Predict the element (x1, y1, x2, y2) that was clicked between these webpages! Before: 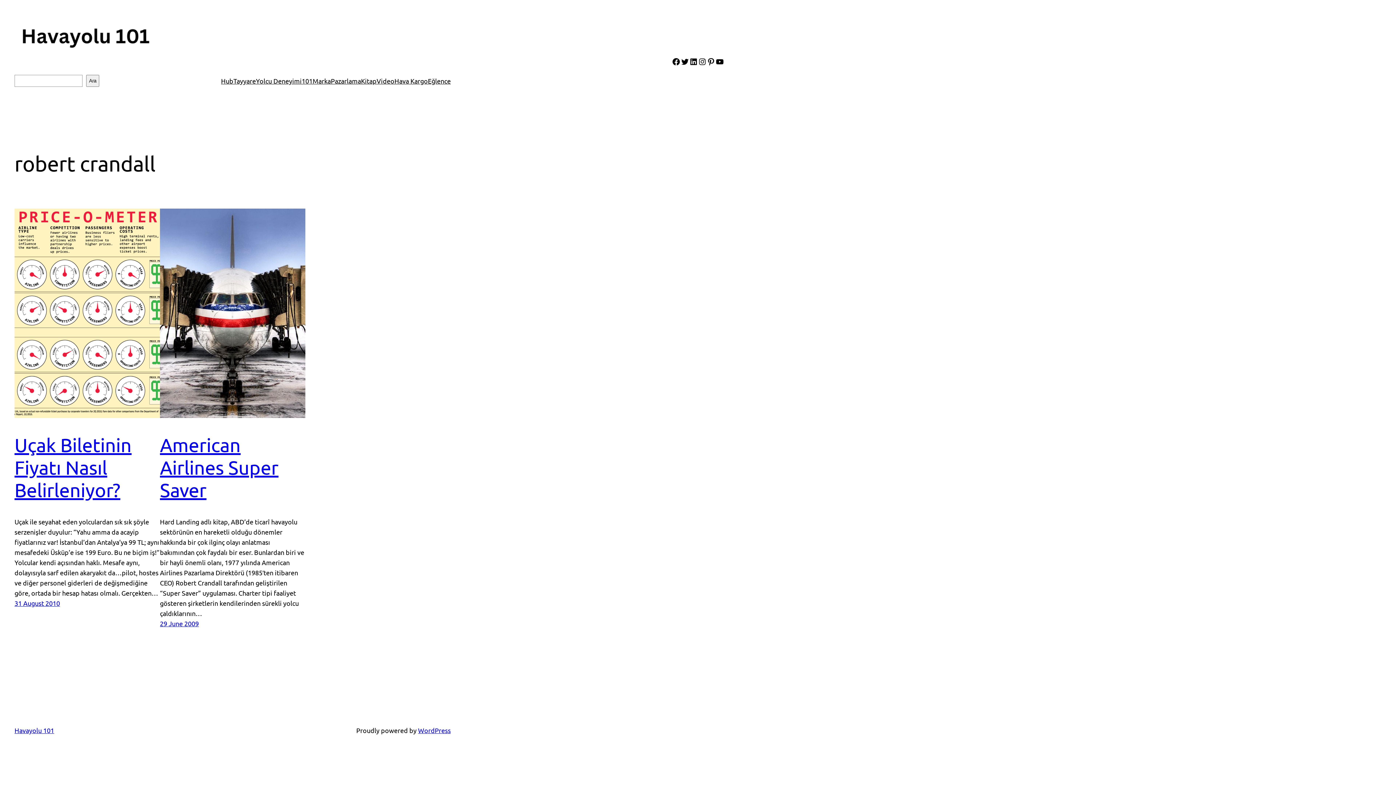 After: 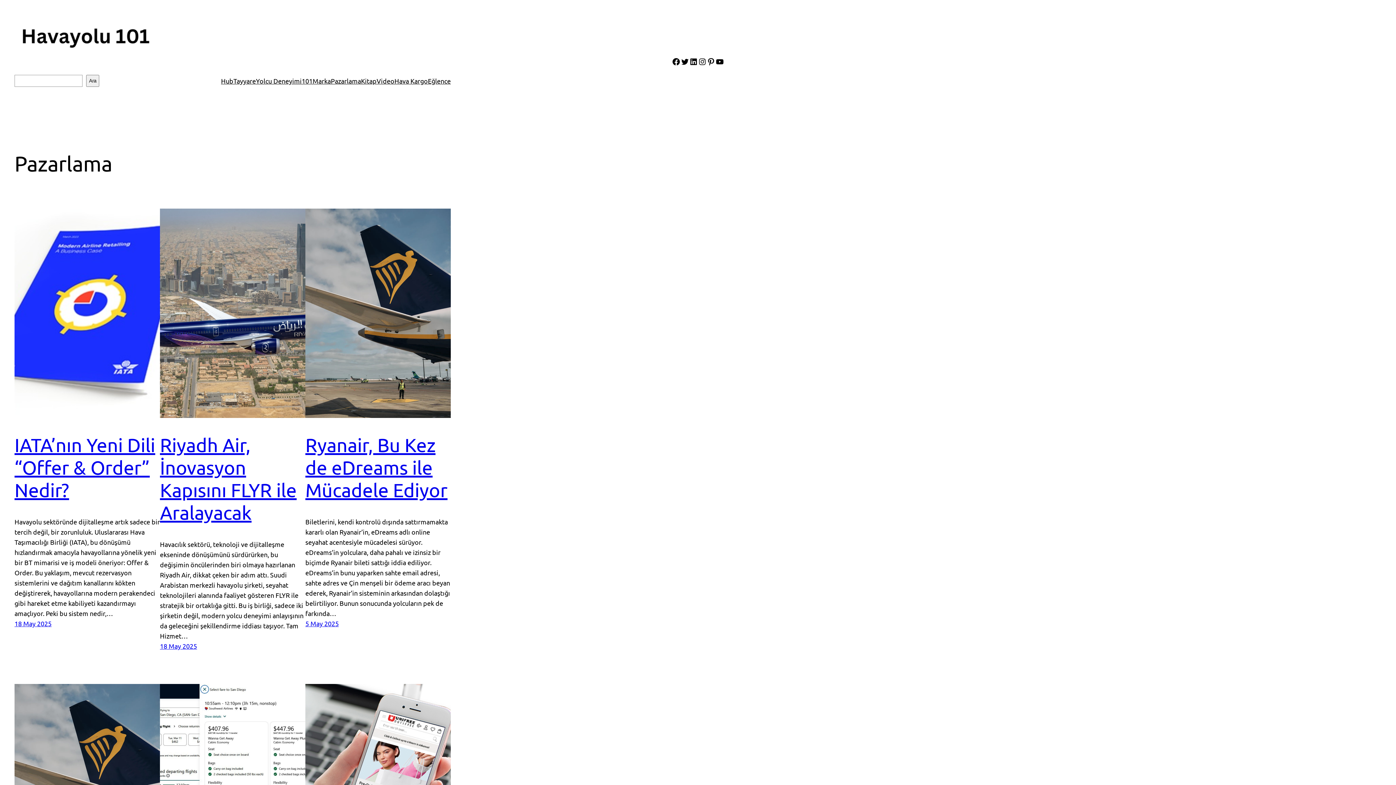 Action: label: Pazarlama bbox: (330, 75, 361, 86)